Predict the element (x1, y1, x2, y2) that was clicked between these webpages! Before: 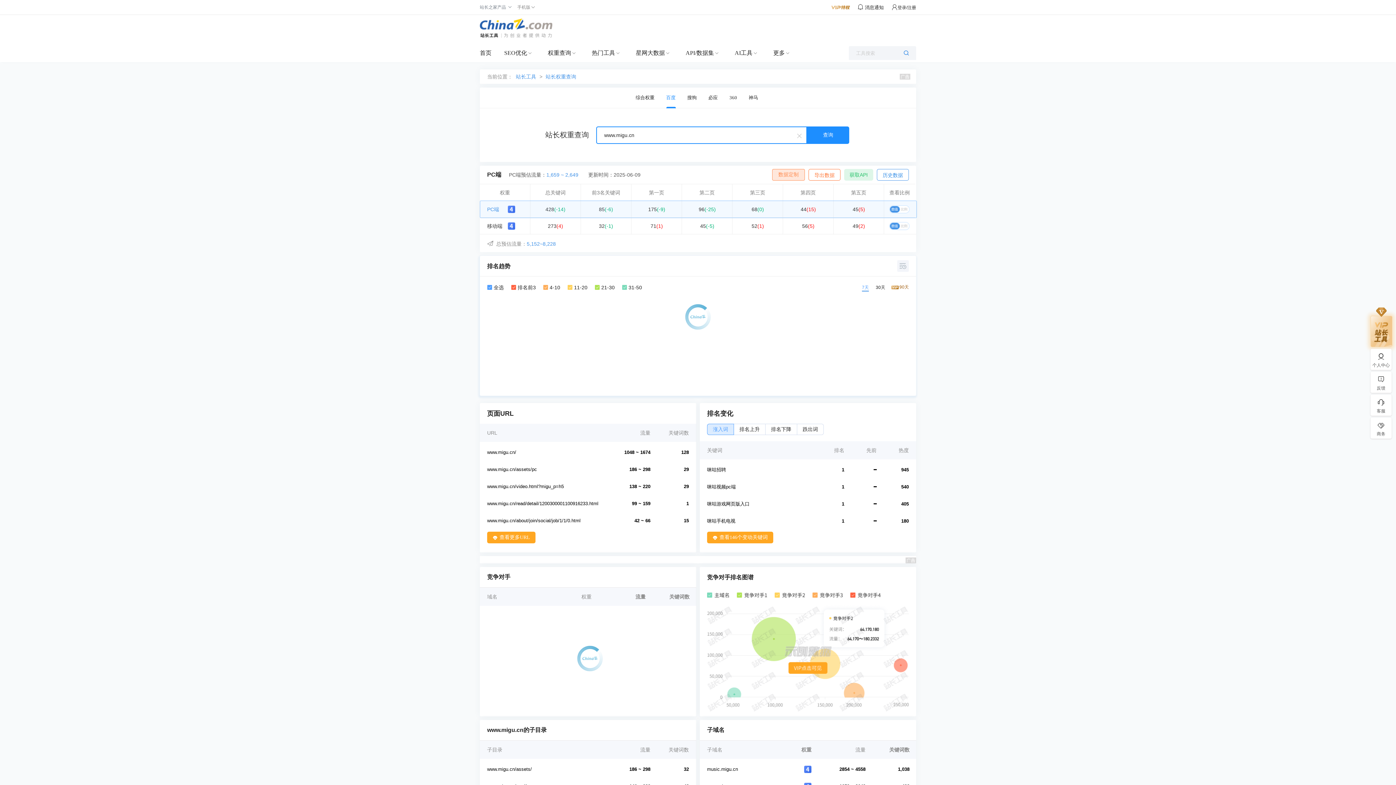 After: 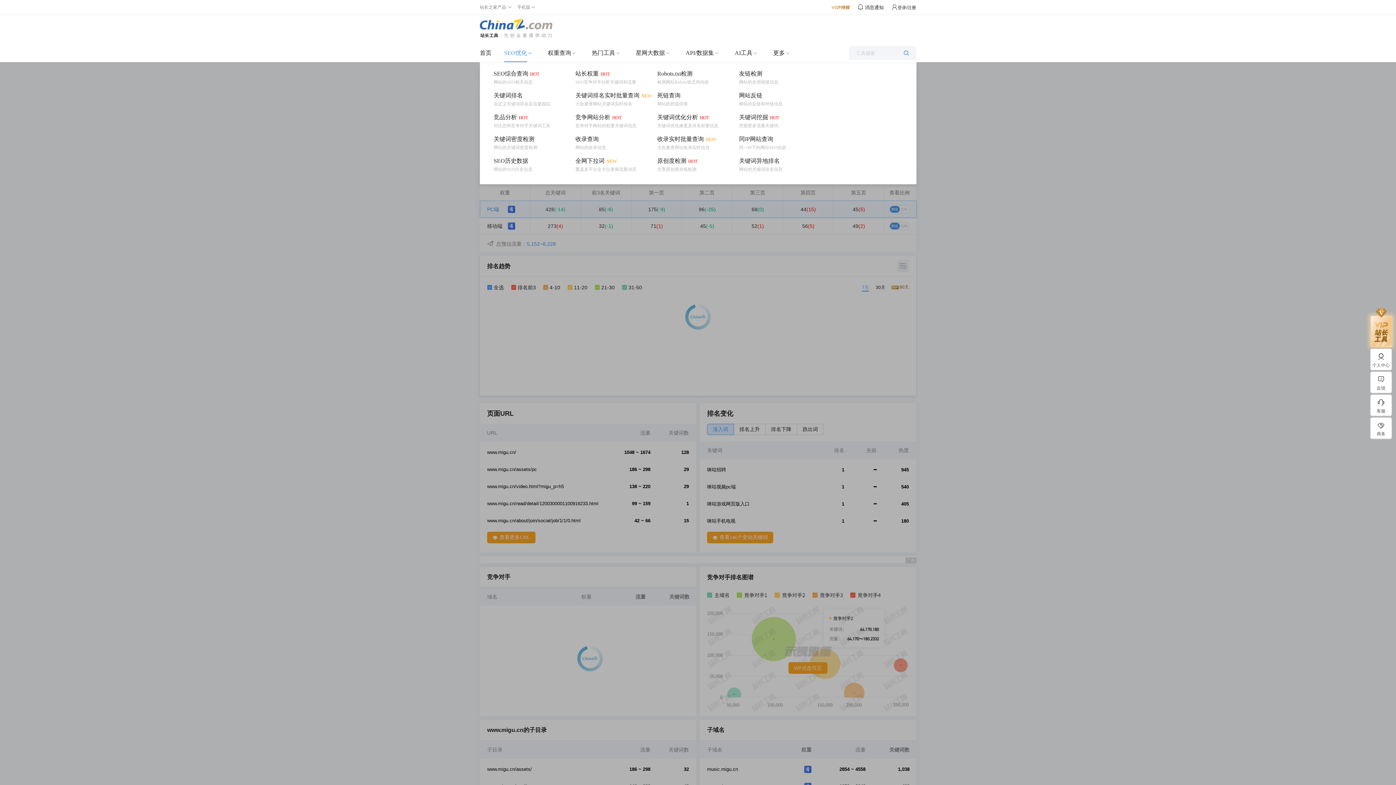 Action: bbox: (504, 44, 527, 62) label: SEO优化